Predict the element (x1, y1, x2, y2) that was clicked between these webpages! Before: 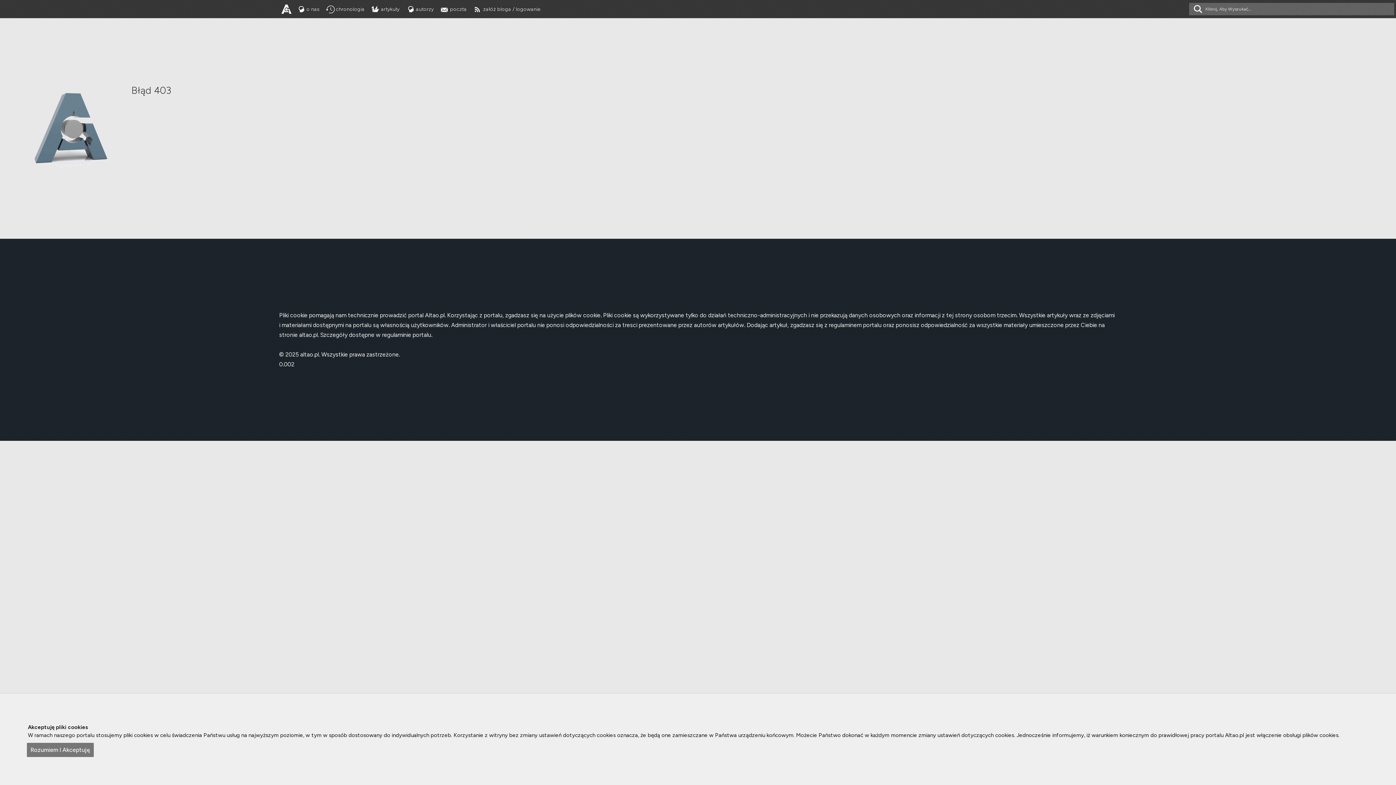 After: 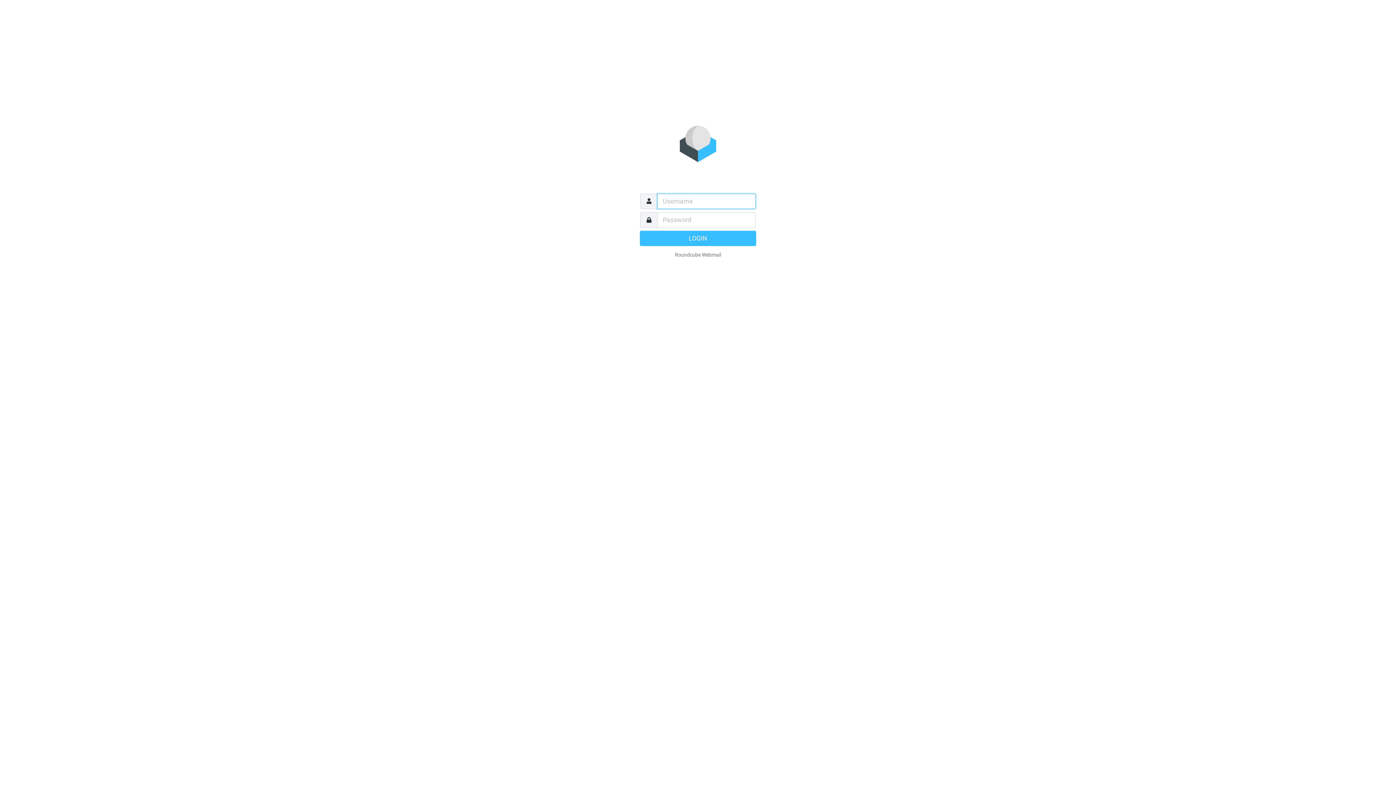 Action: label: poczta bbox: (437, 0, 470, 24)